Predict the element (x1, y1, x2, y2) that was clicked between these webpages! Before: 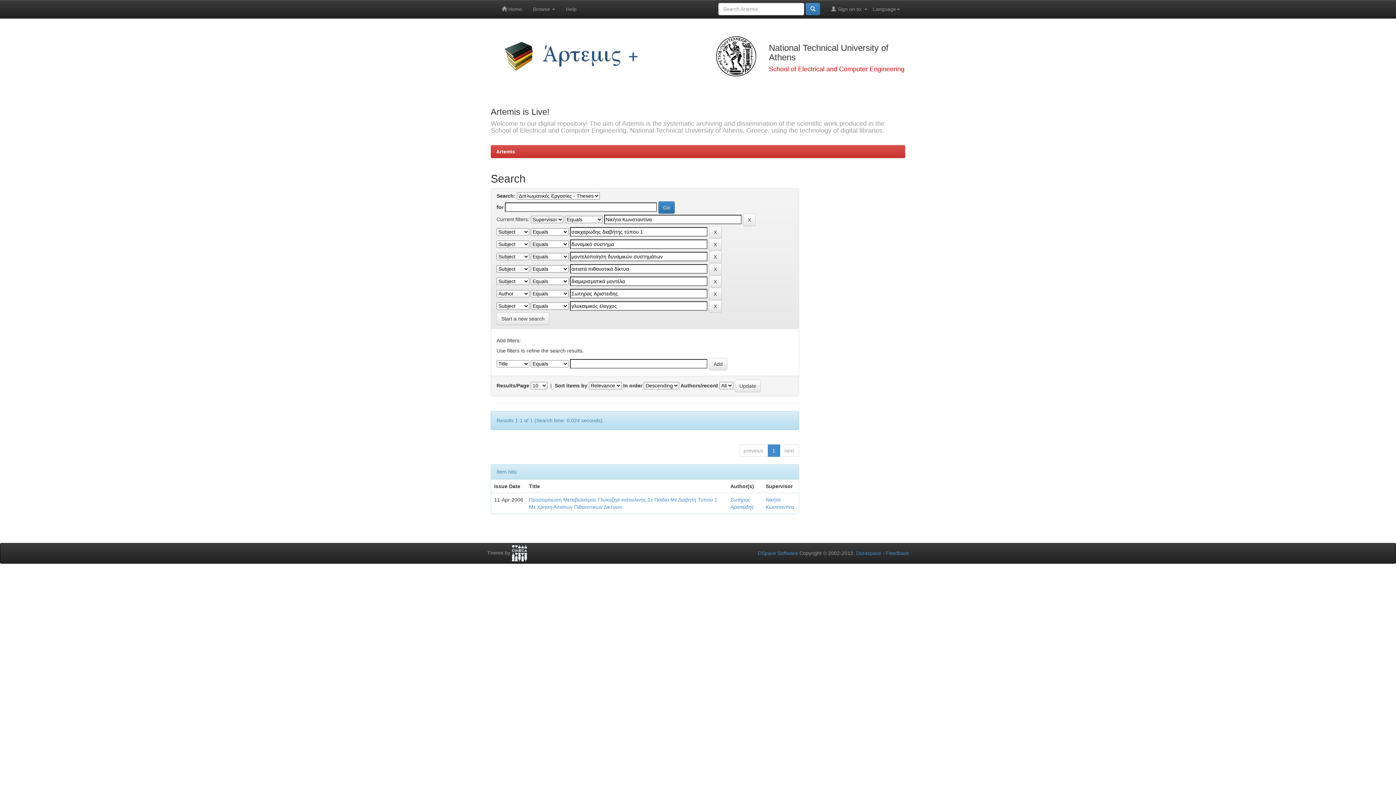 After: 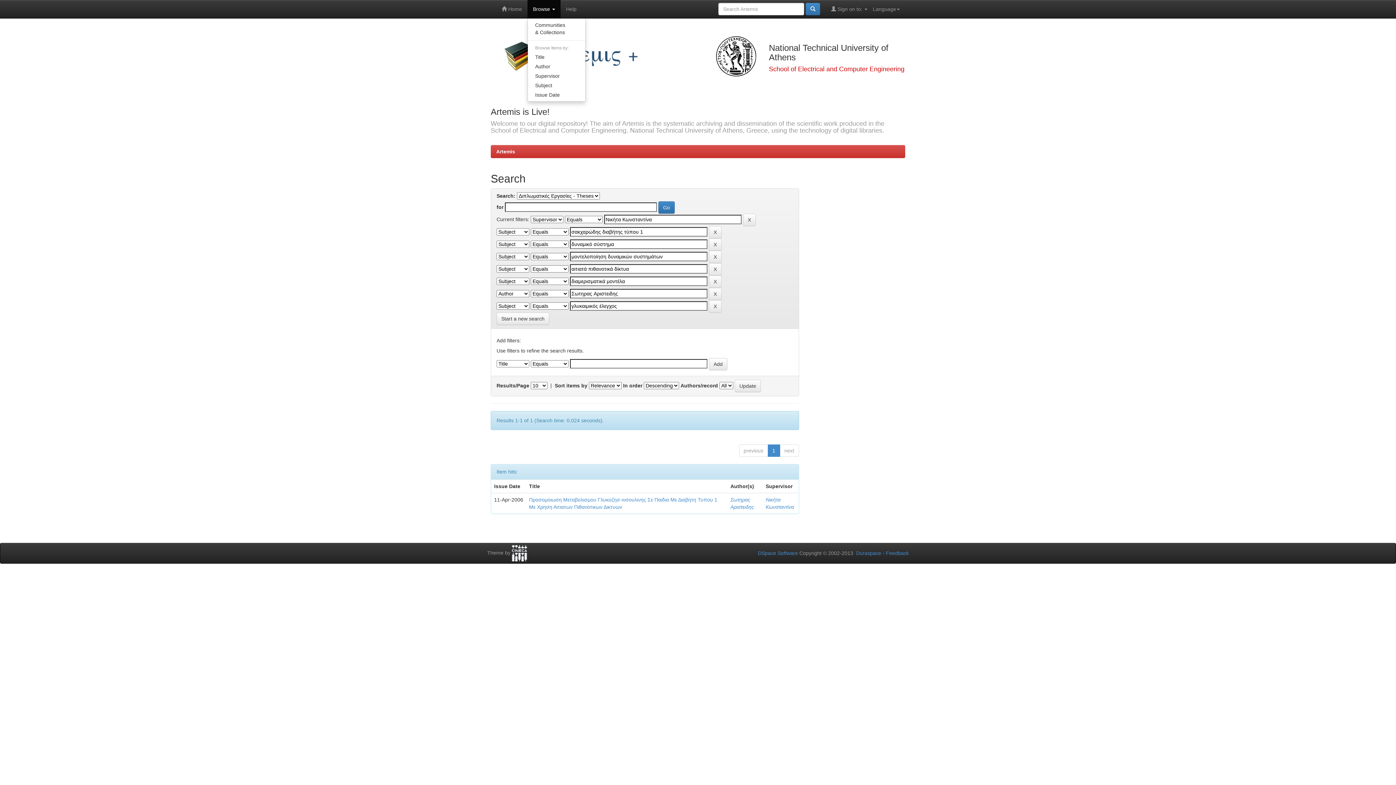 Action: label: Browse  bbox: (527, 0, 560, 18)